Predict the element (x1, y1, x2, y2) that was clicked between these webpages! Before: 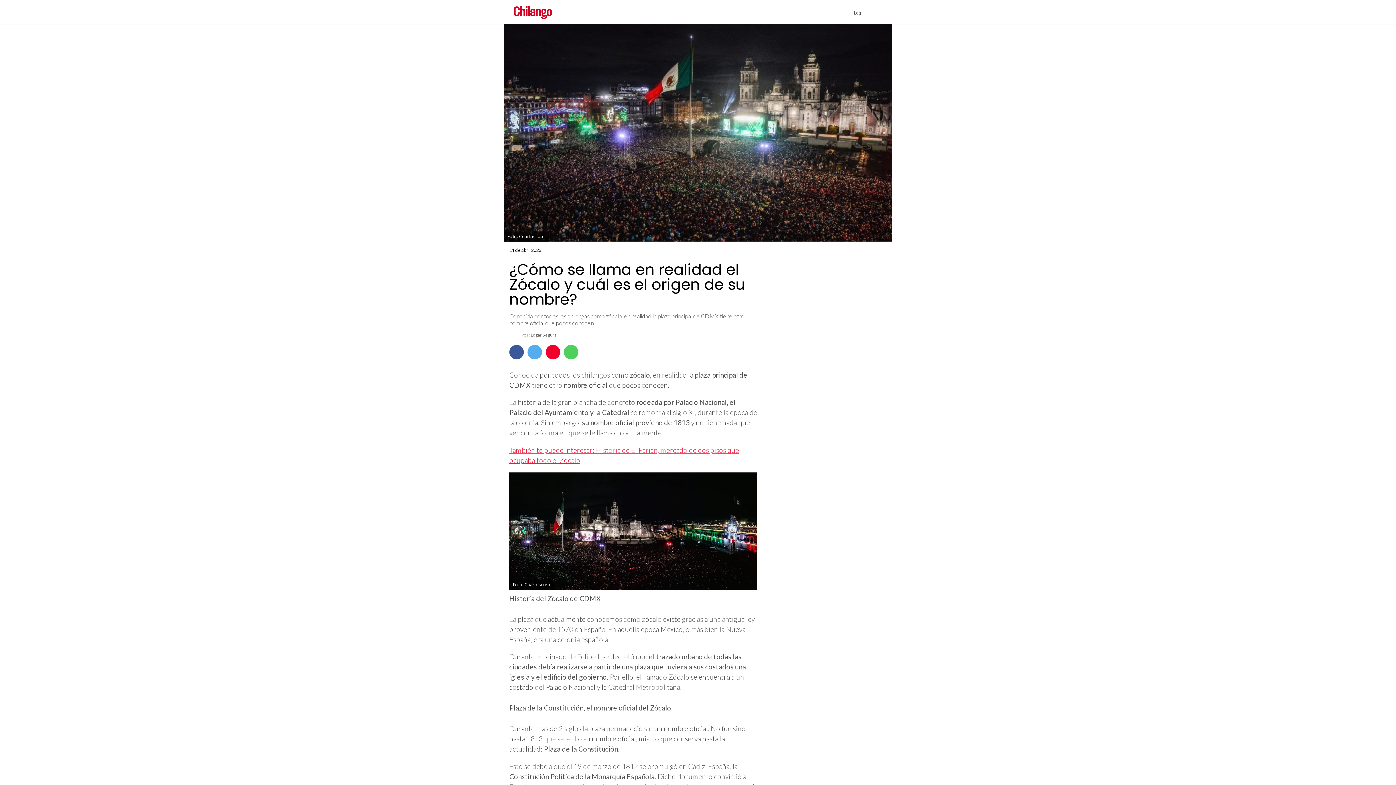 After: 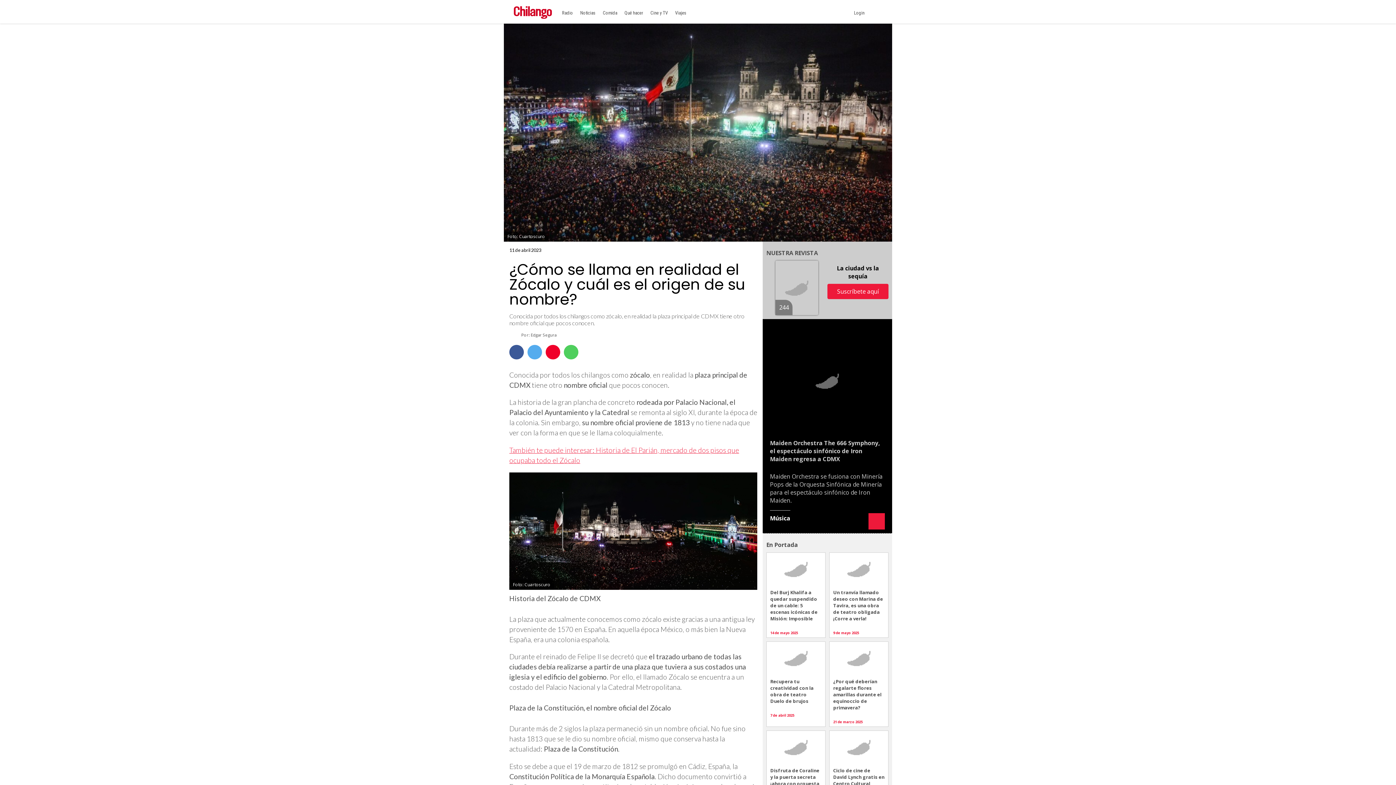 Action: bbox: (527, 345, 542, 359)